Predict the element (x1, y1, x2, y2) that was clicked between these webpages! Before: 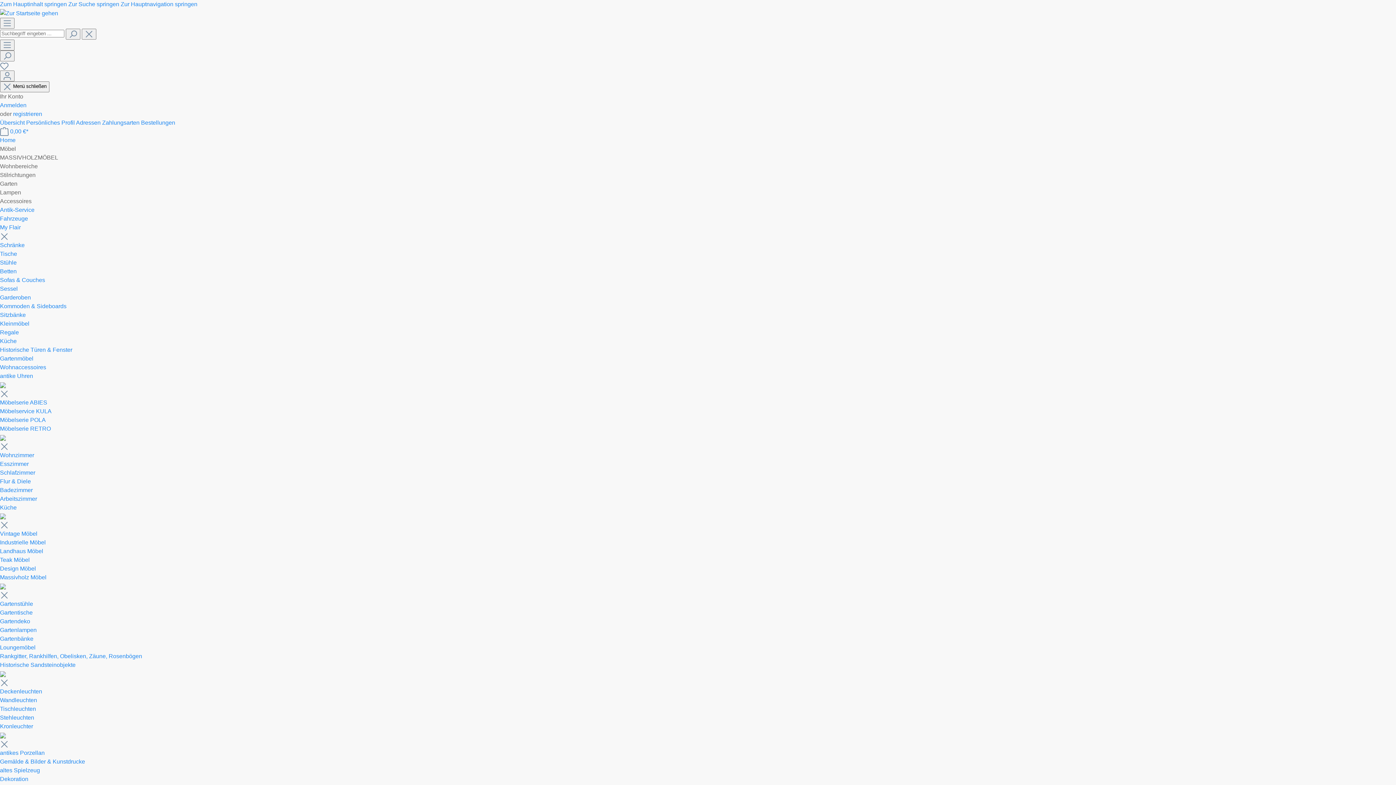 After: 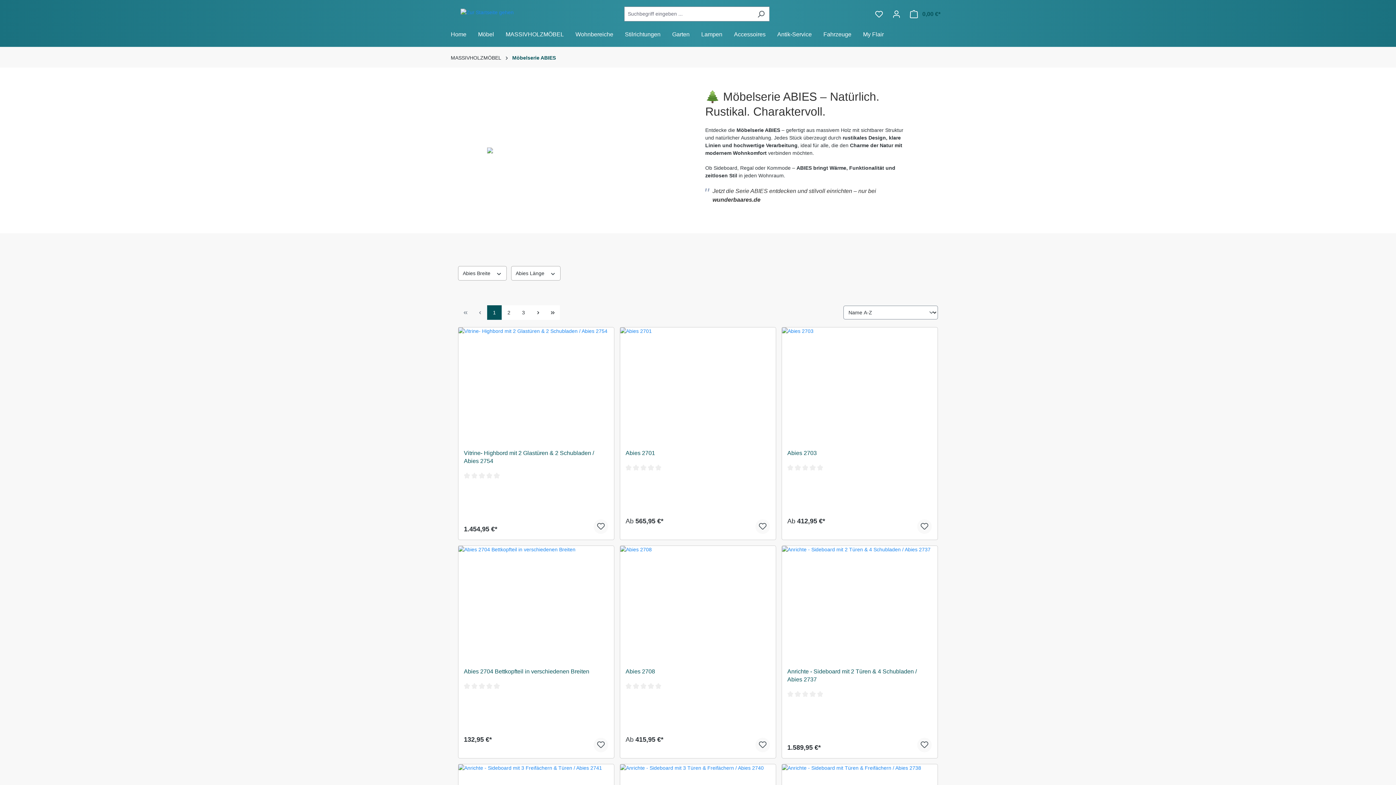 Action: label: Möbelserie ABIES bbox: (0, 399, 47, 405)